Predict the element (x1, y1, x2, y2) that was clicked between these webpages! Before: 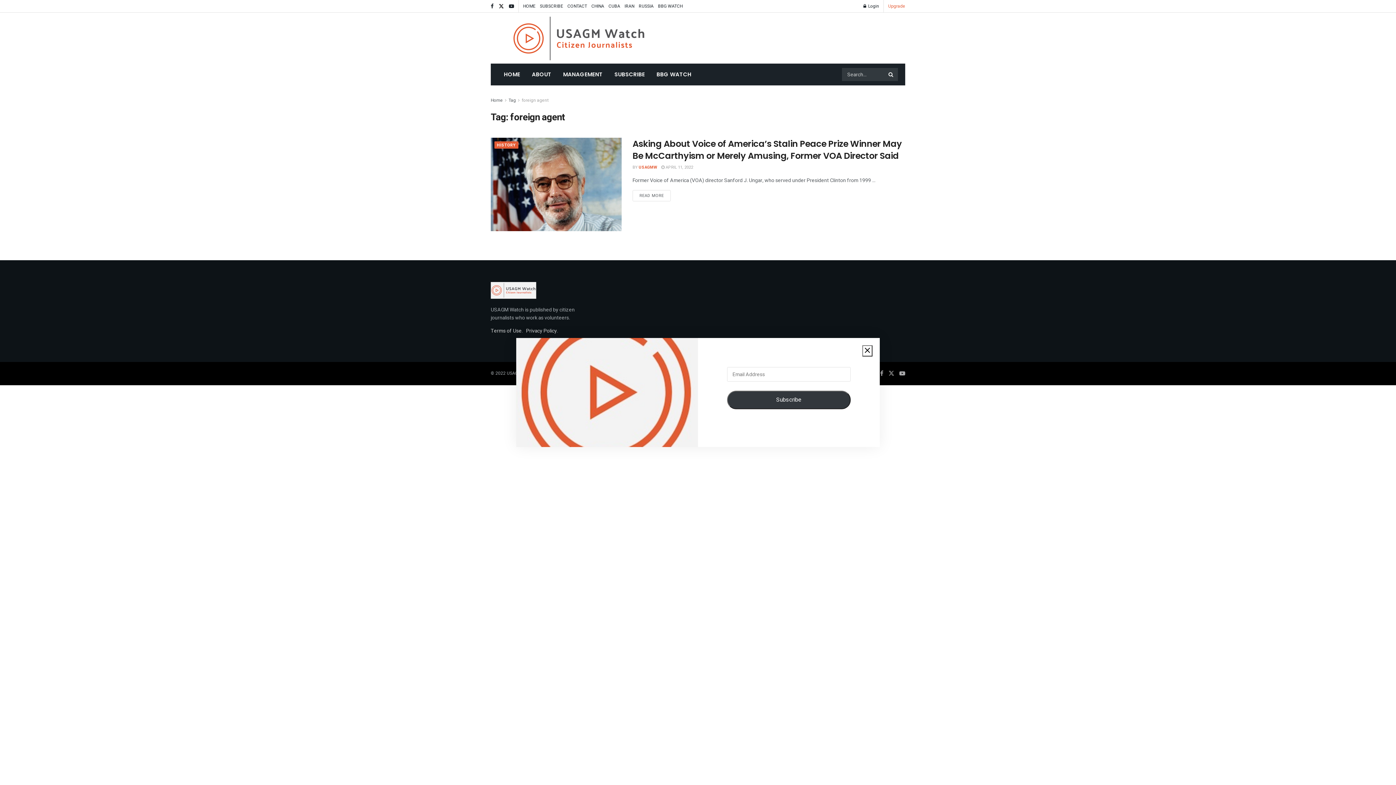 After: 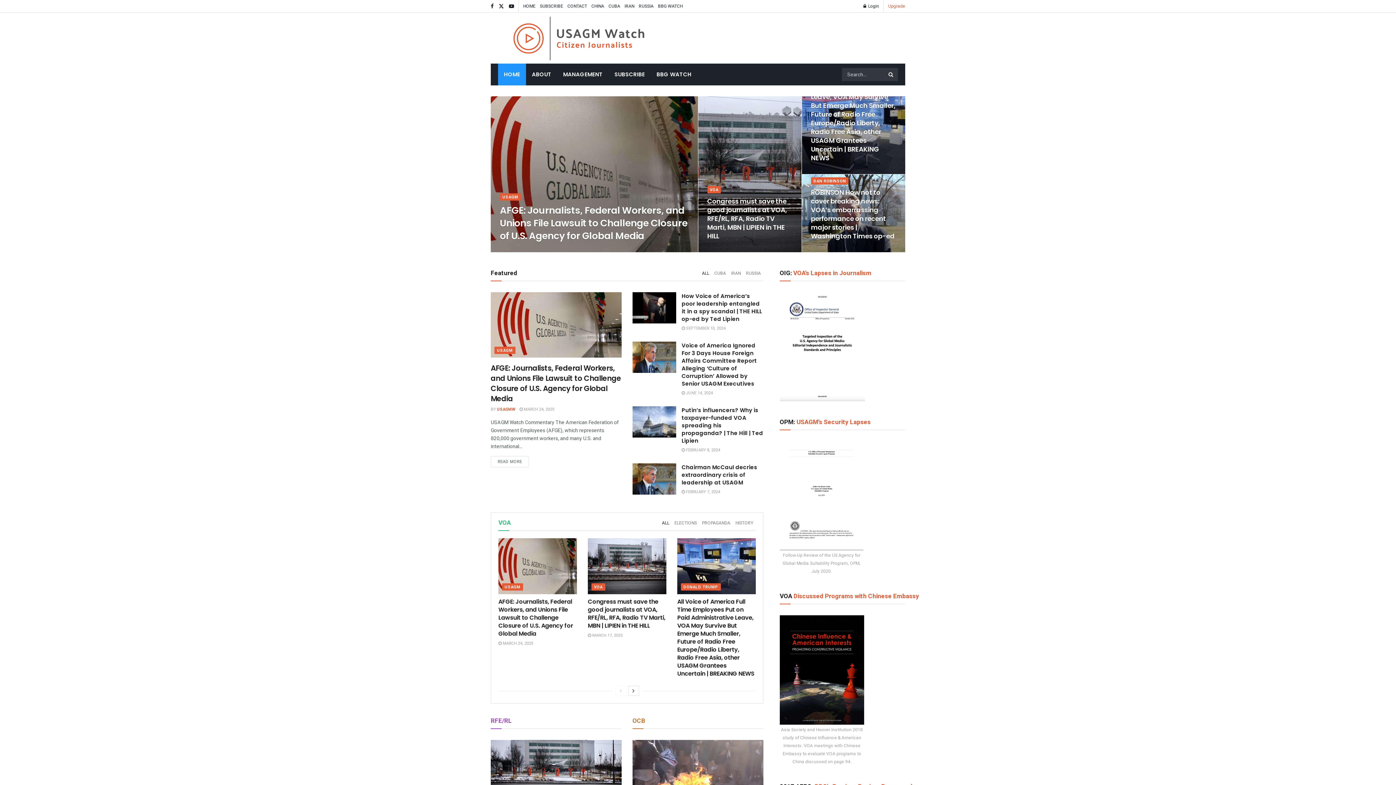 Action: label: Home bbox: (490, 97, 502, 103)